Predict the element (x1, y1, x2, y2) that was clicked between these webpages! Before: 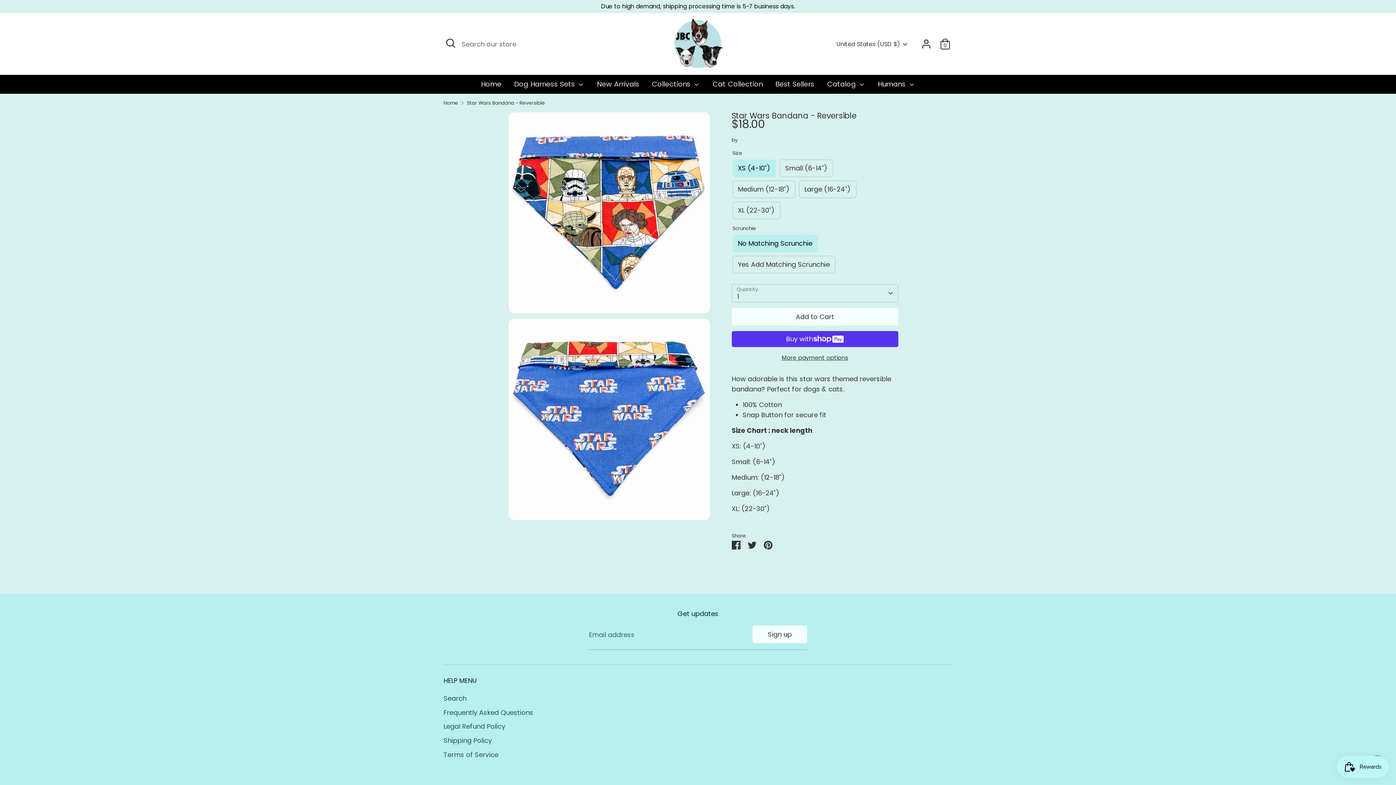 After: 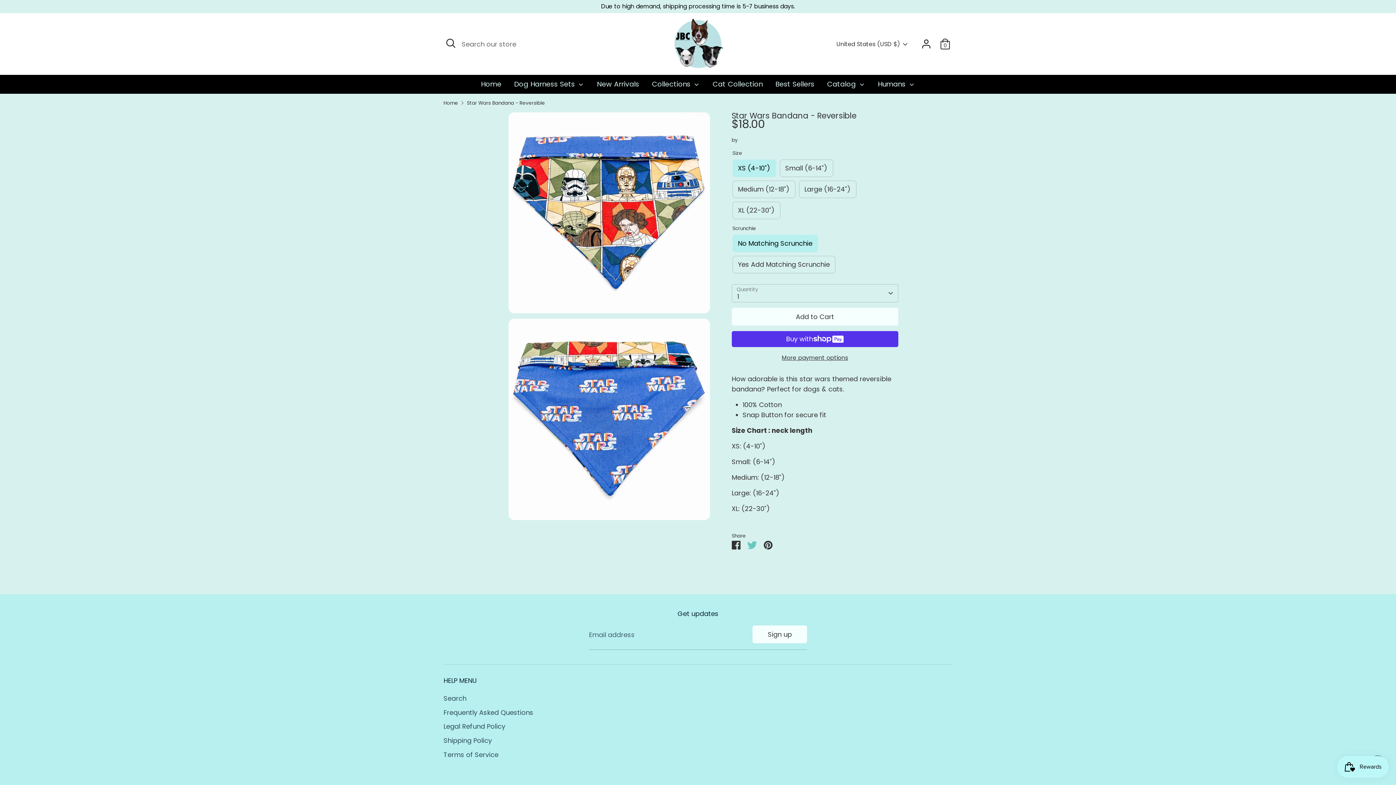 Action: label: Share on Twitter bbox: (747, 540, 756, 550)